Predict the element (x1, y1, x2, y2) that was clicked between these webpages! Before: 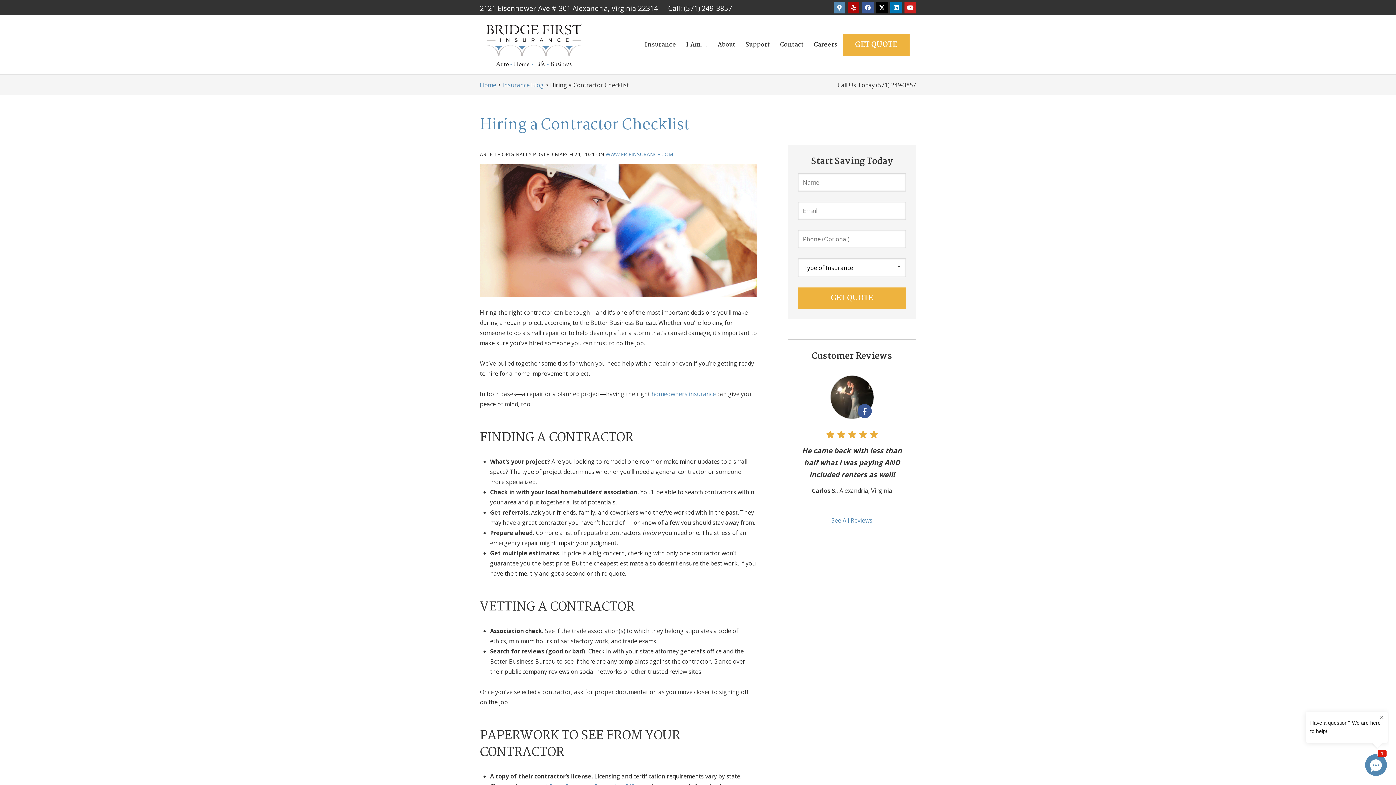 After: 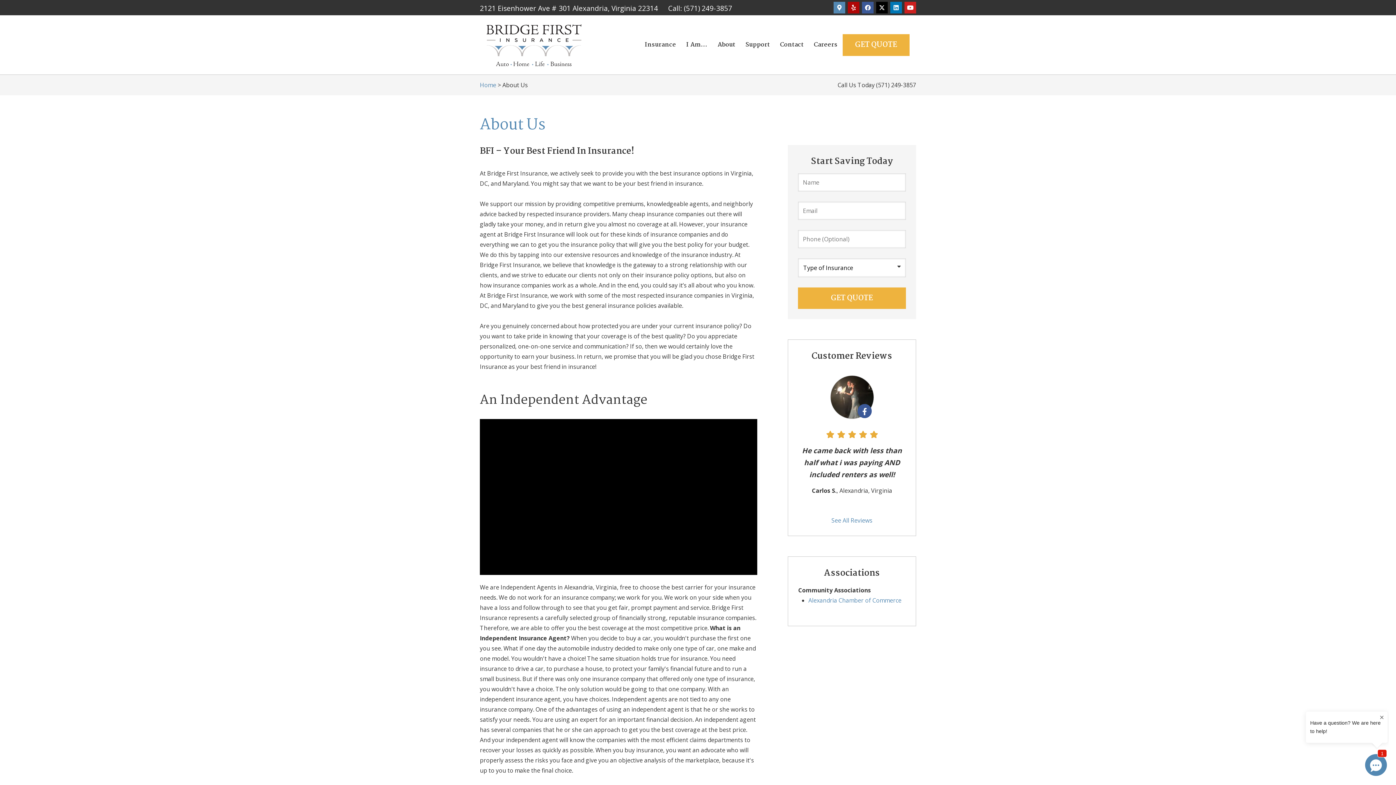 Action: label: About bbox: (712, 34, 740, 54)